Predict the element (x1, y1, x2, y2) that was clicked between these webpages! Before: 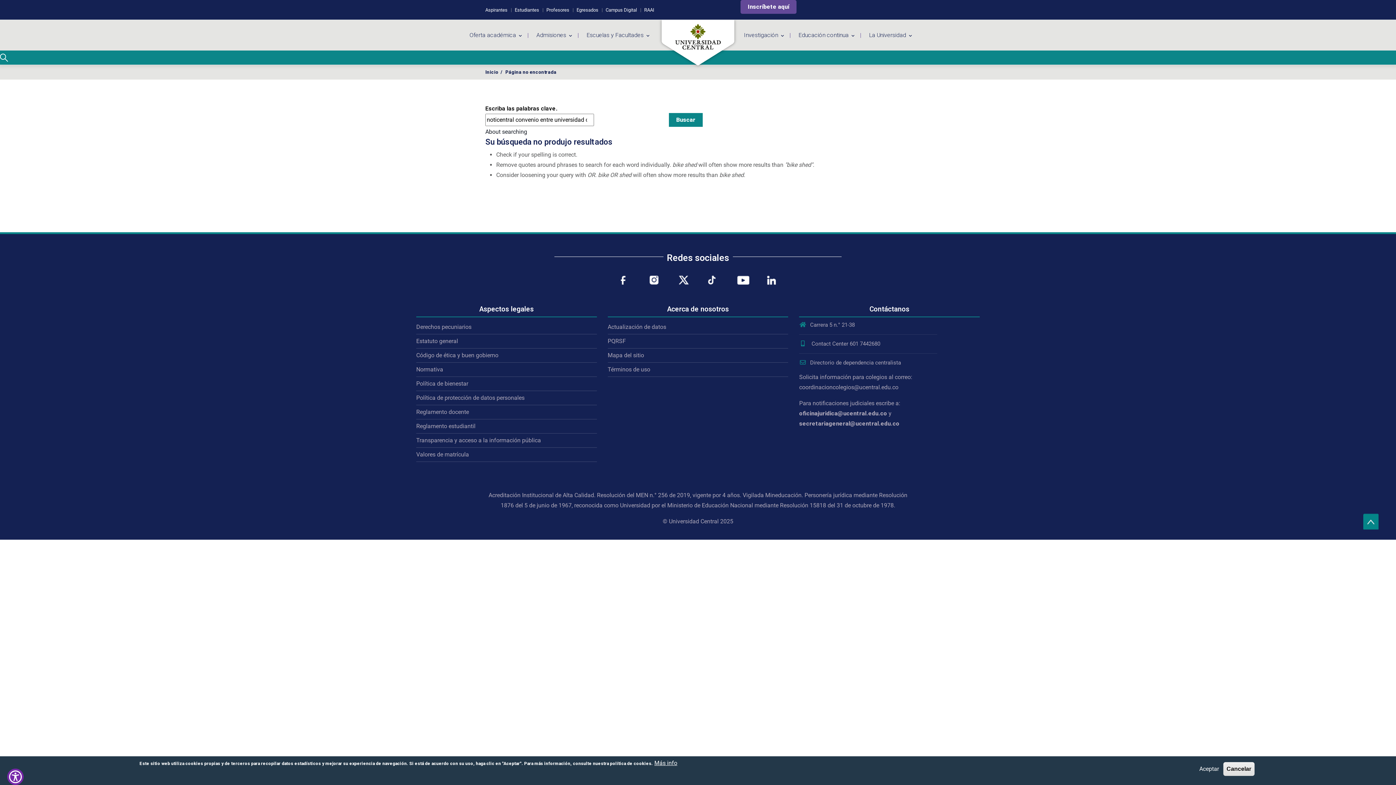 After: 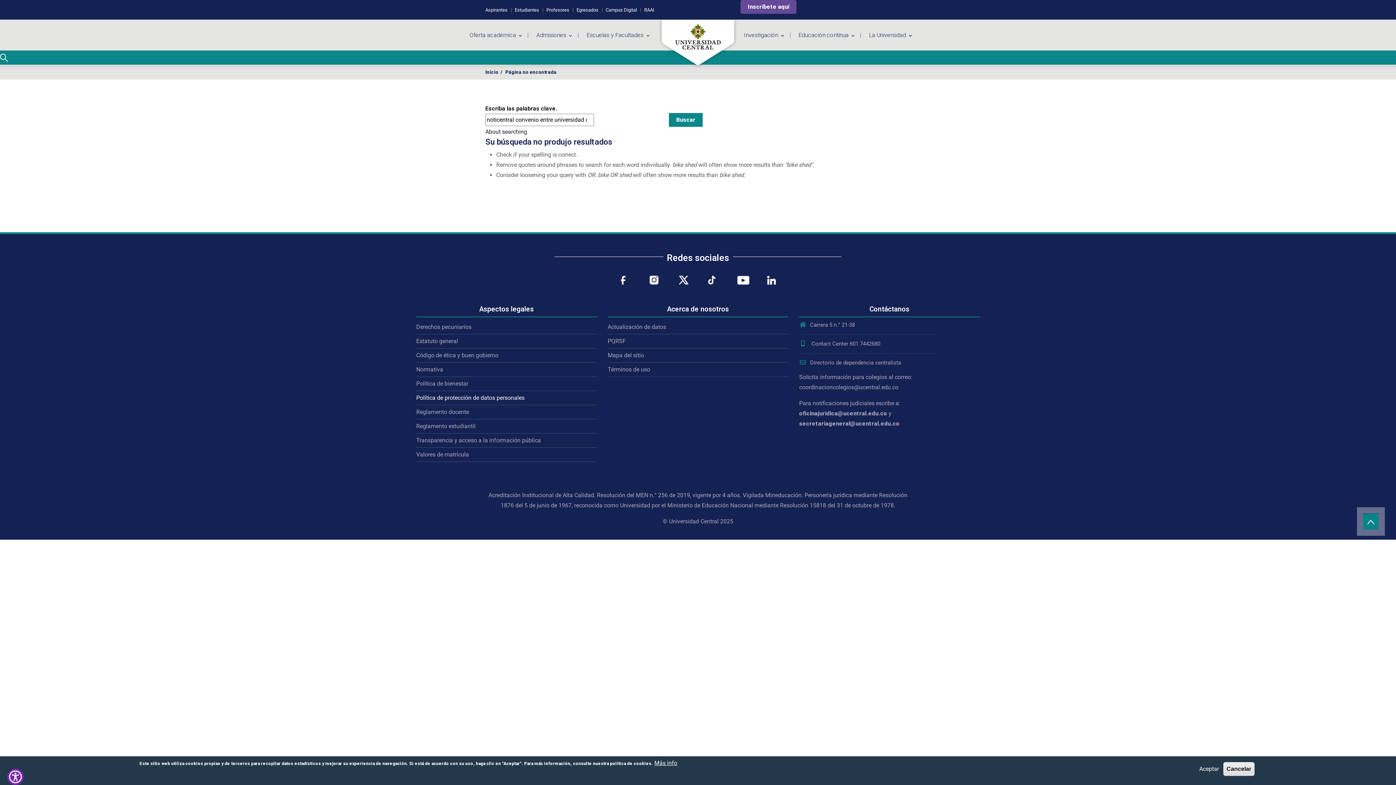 Action: label: Política de protección de datos personales bbox: (416, 394, 524, 401)